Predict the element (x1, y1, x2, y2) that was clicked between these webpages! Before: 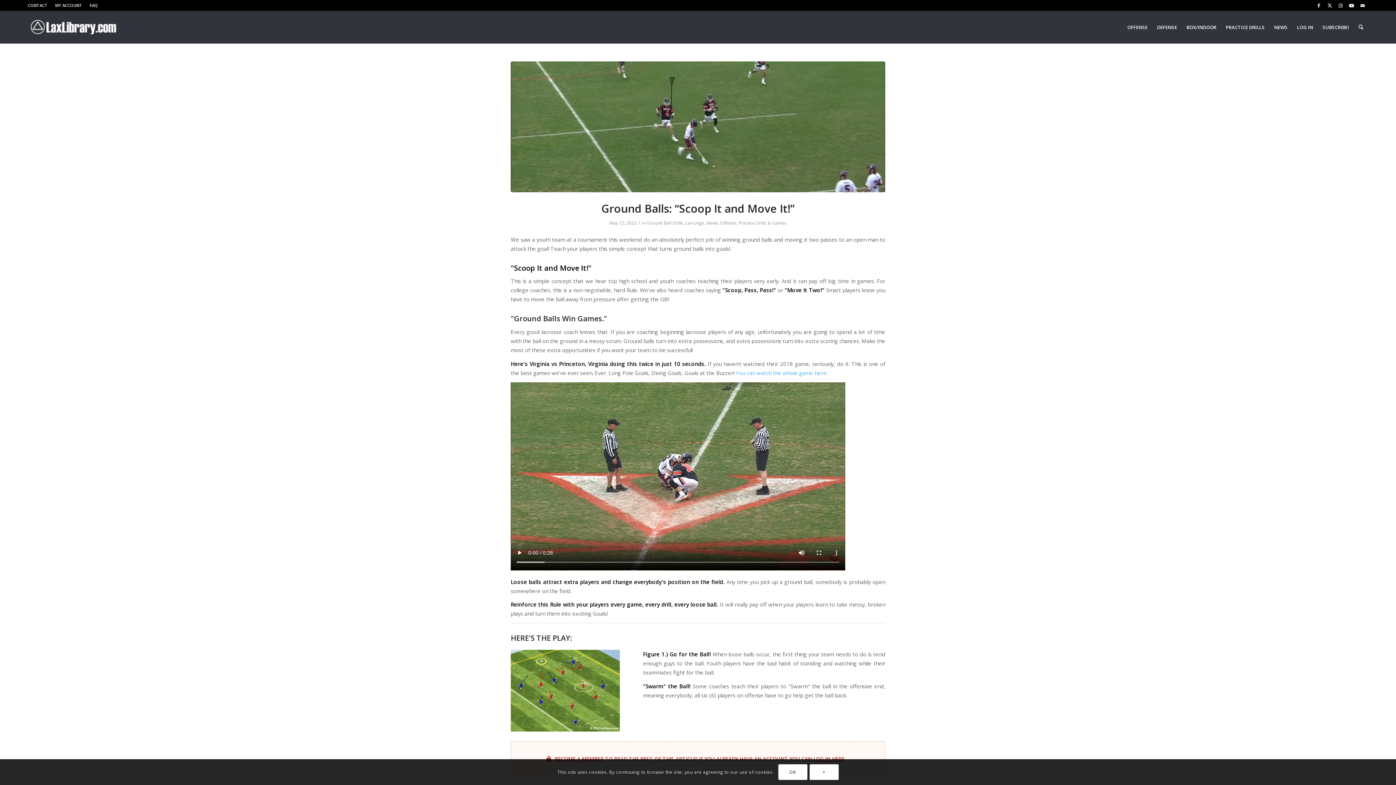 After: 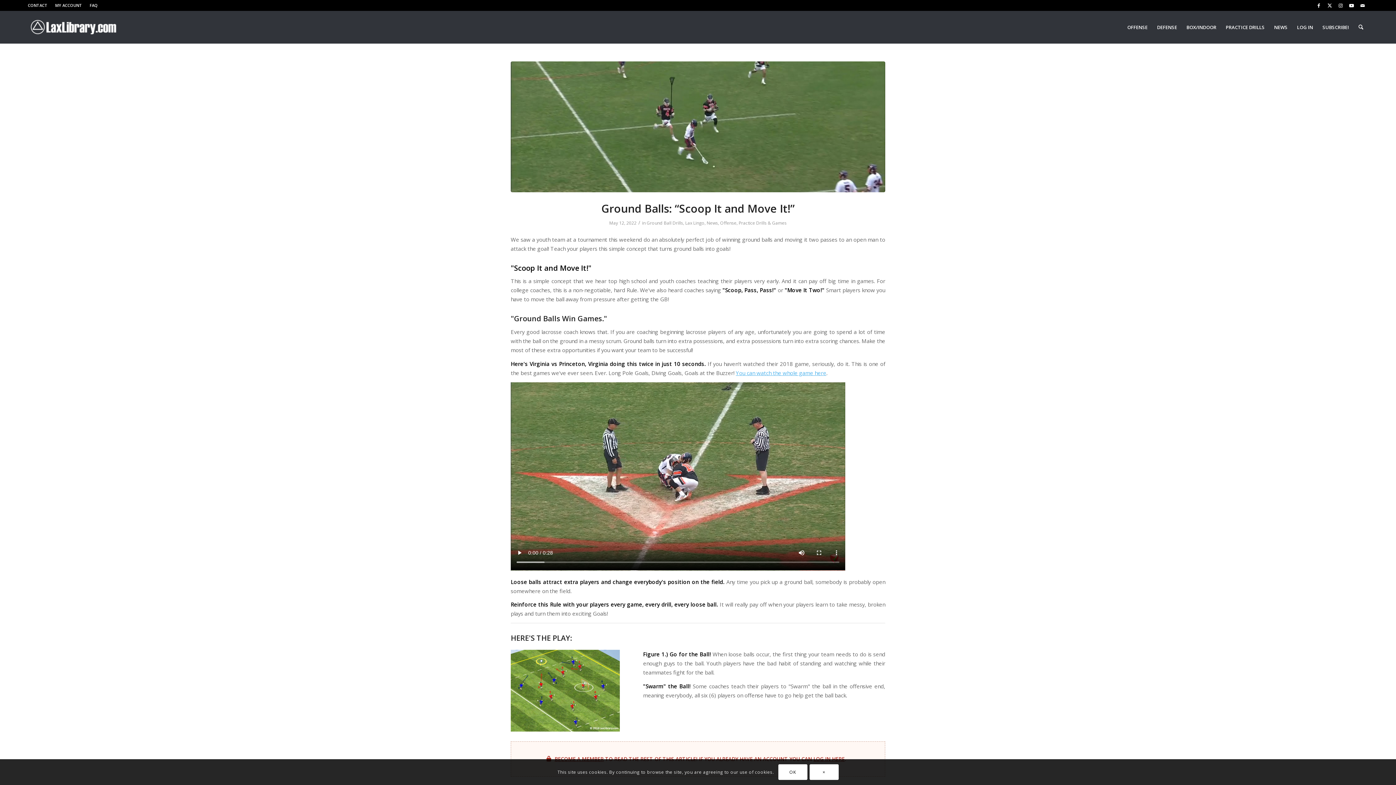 Action: bbox: (736, 369, 826, 376) label: You can watch the whole game here